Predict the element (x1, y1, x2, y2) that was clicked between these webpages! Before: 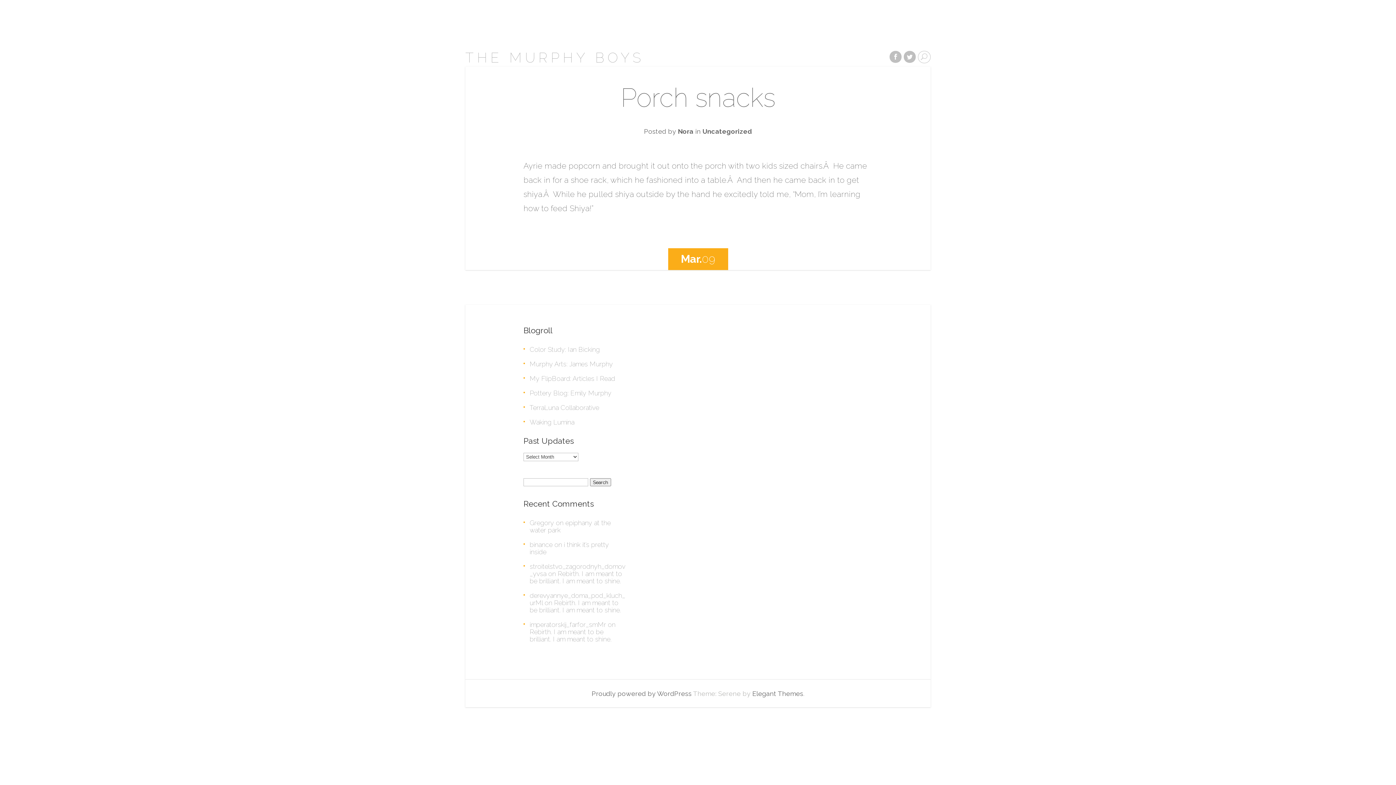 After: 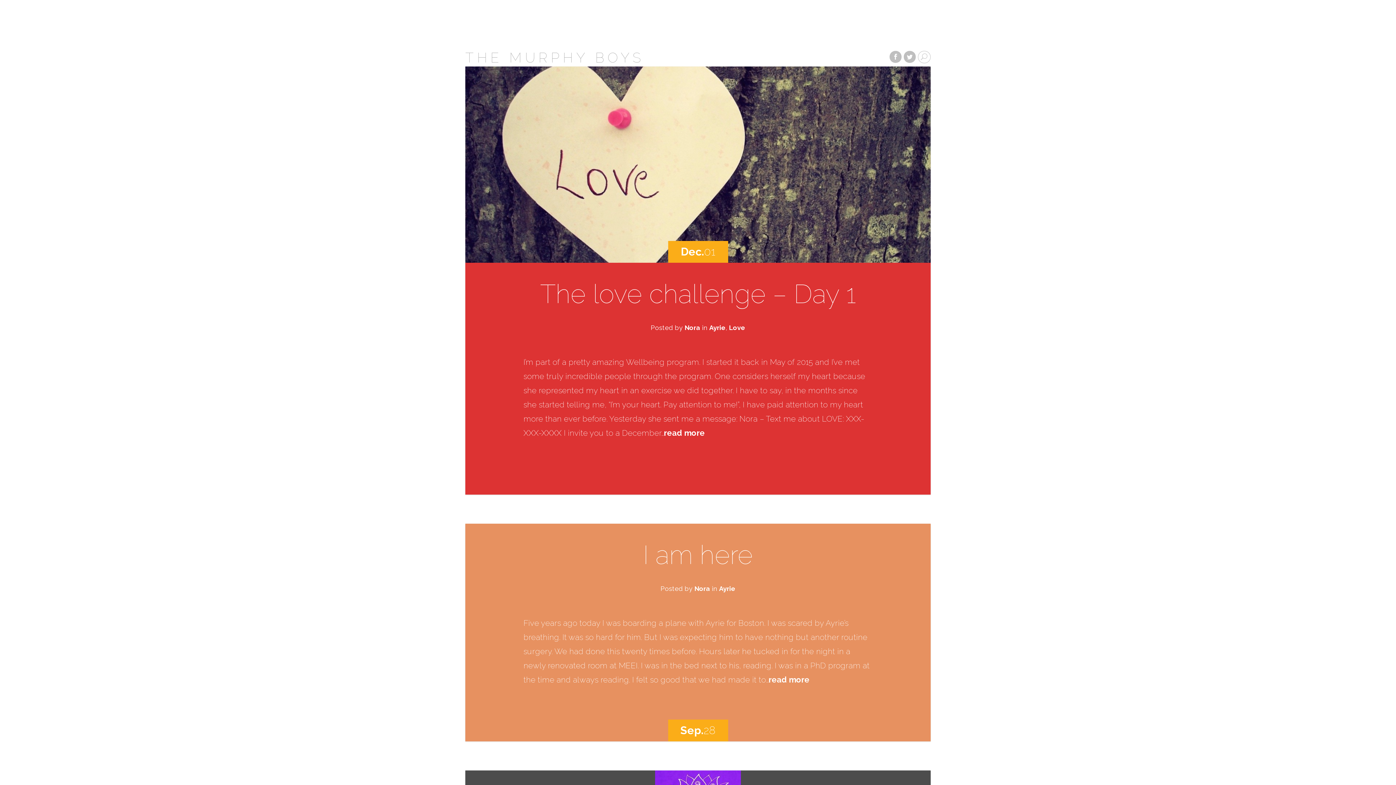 Action: label: THE MURPHY BOYS bbox: (465, 49, 644, 65)